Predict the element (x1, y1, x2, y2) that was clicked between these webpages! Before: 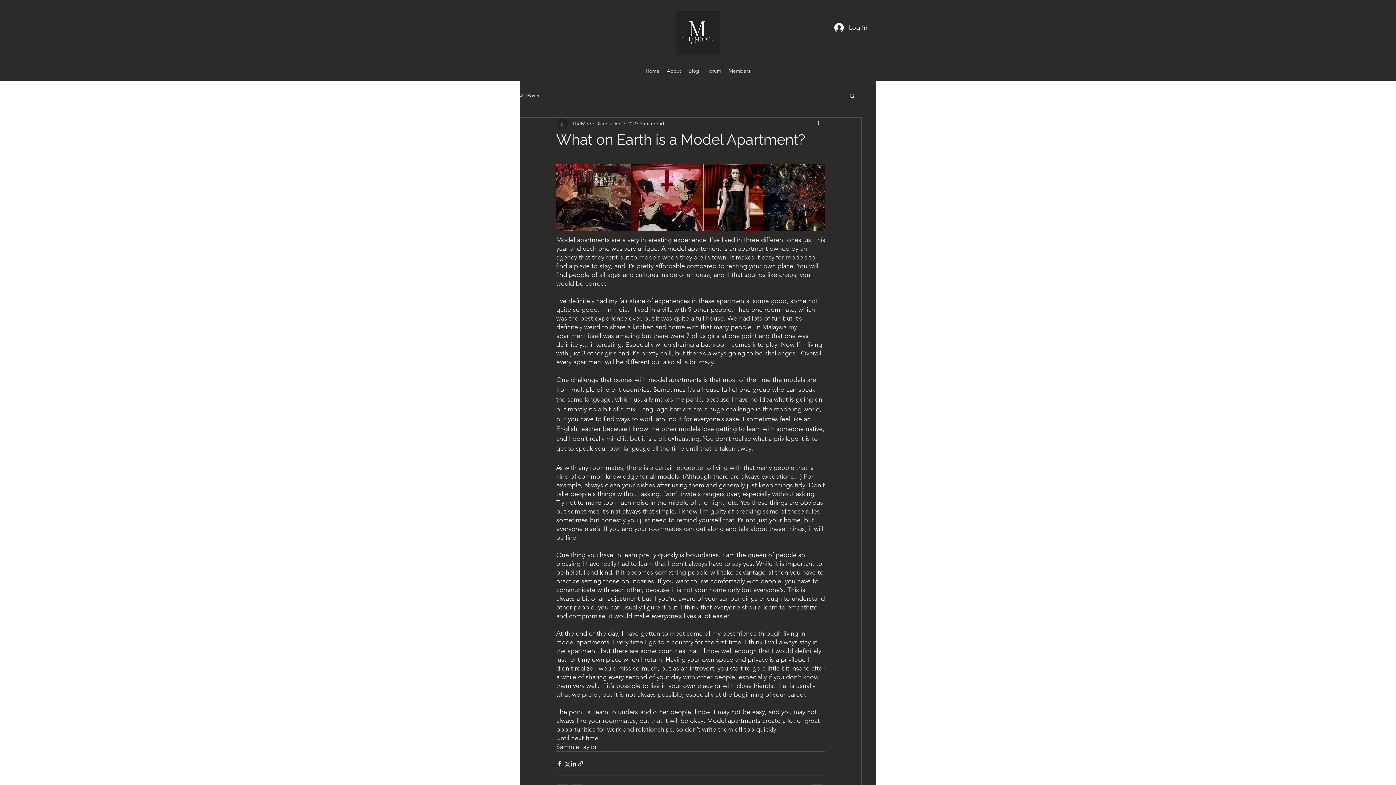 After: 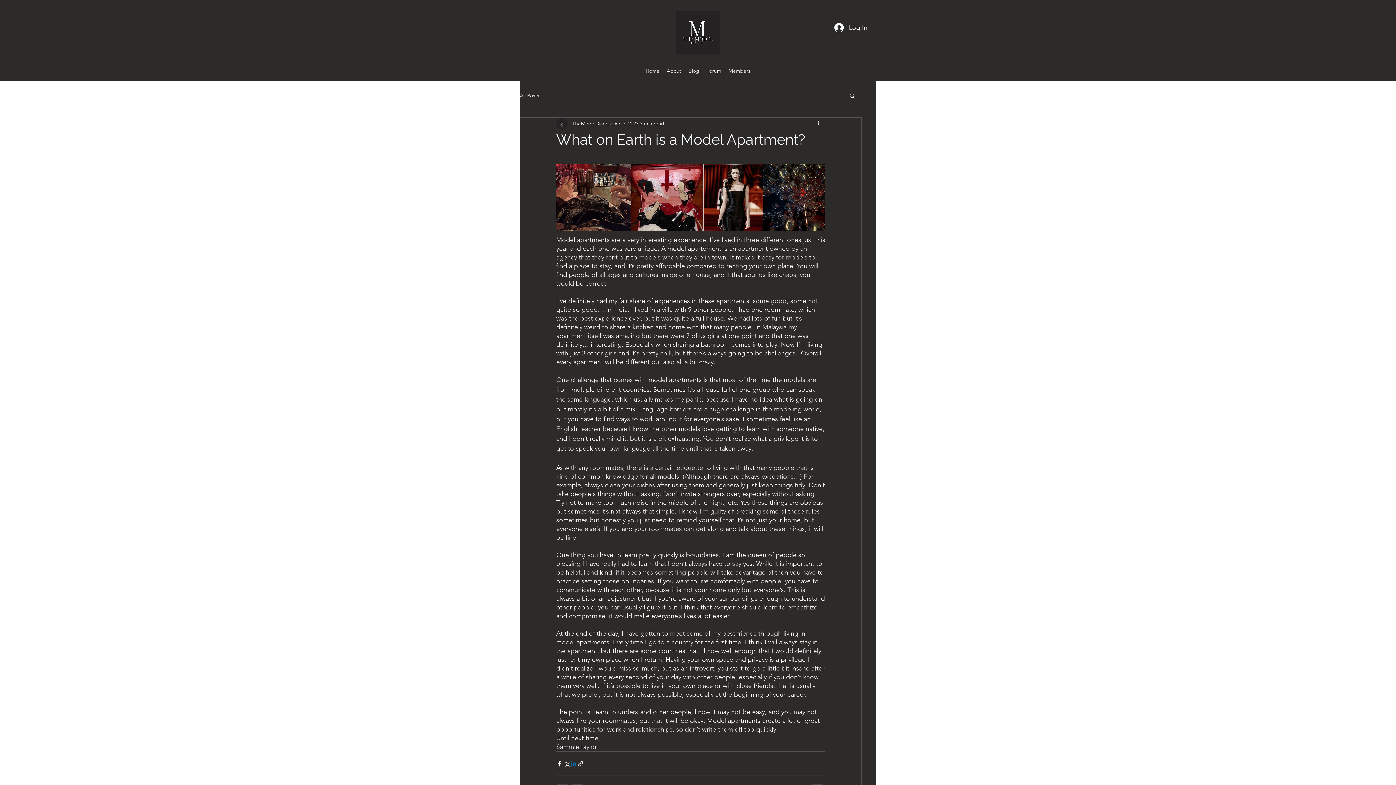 Action: bbox: (570, 760, 577, 767) label: Share via LinkedIn